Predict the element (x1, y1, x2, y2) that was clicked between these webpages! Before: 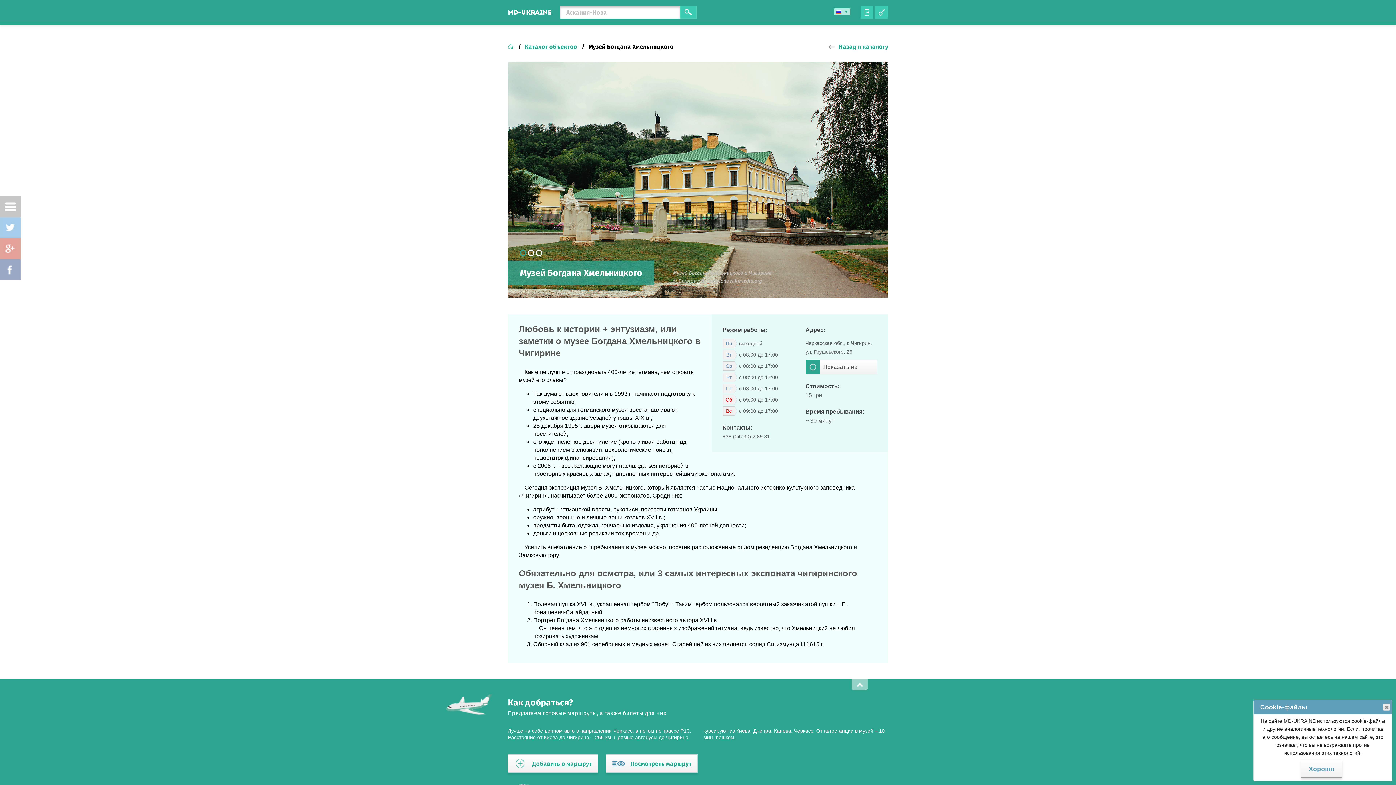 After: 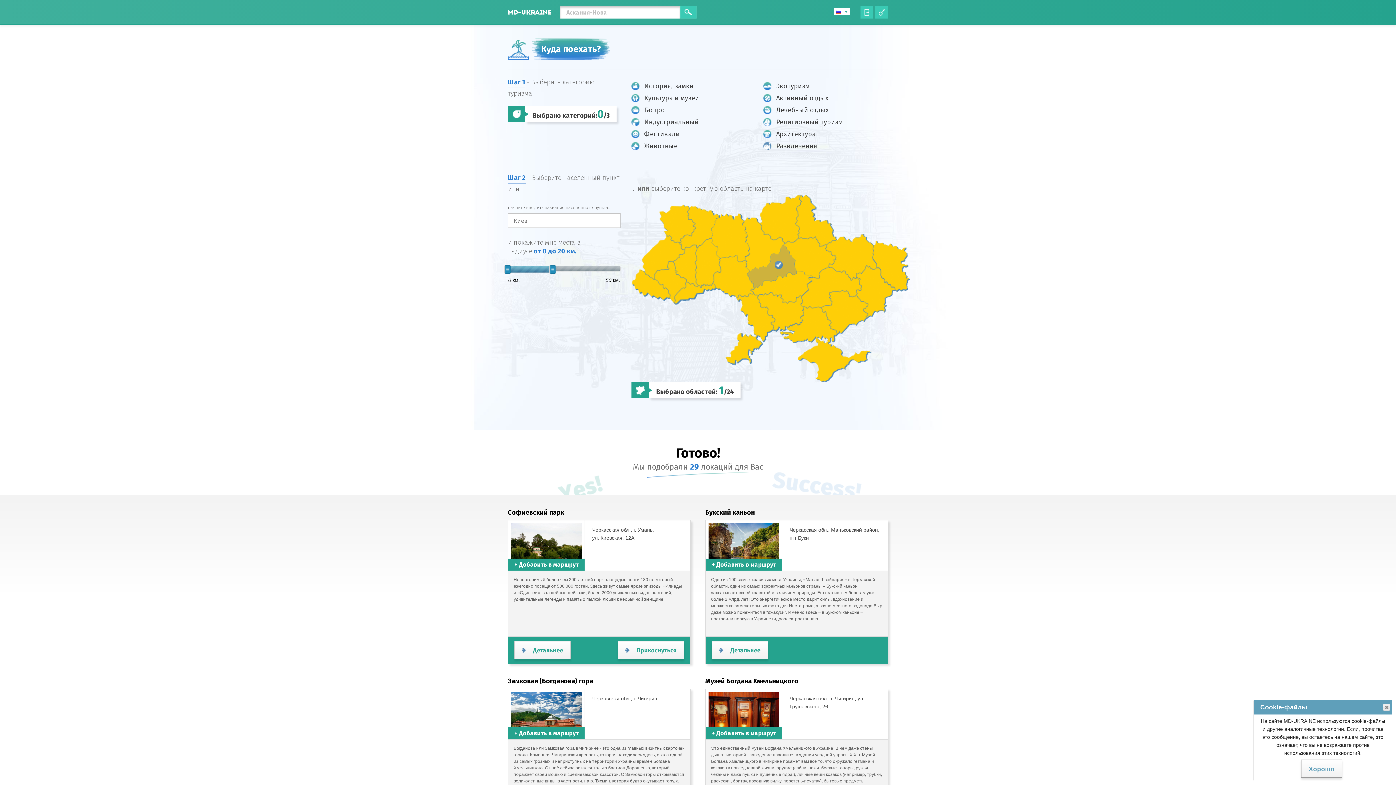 Action: label: Назад к каталогу bbox: (828, 42, 888, 50)